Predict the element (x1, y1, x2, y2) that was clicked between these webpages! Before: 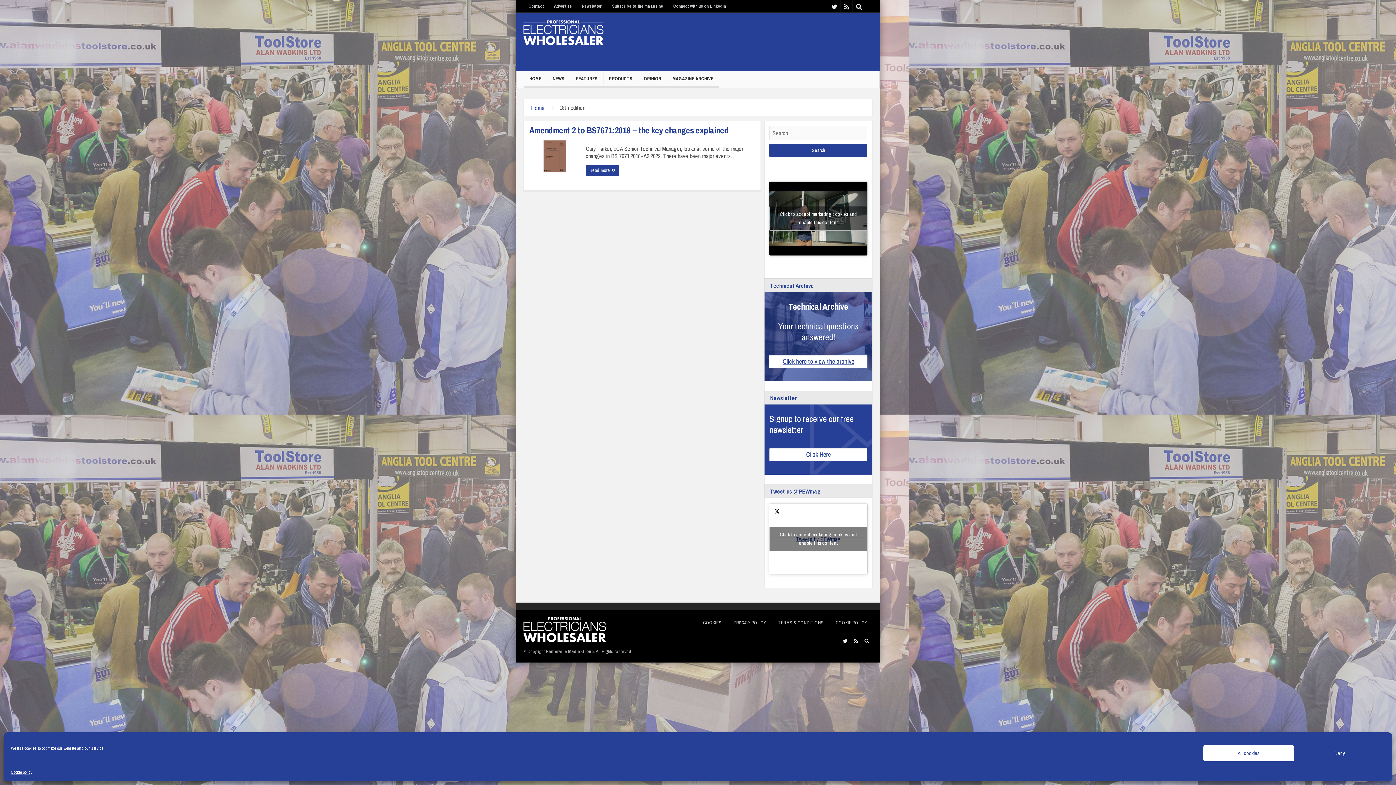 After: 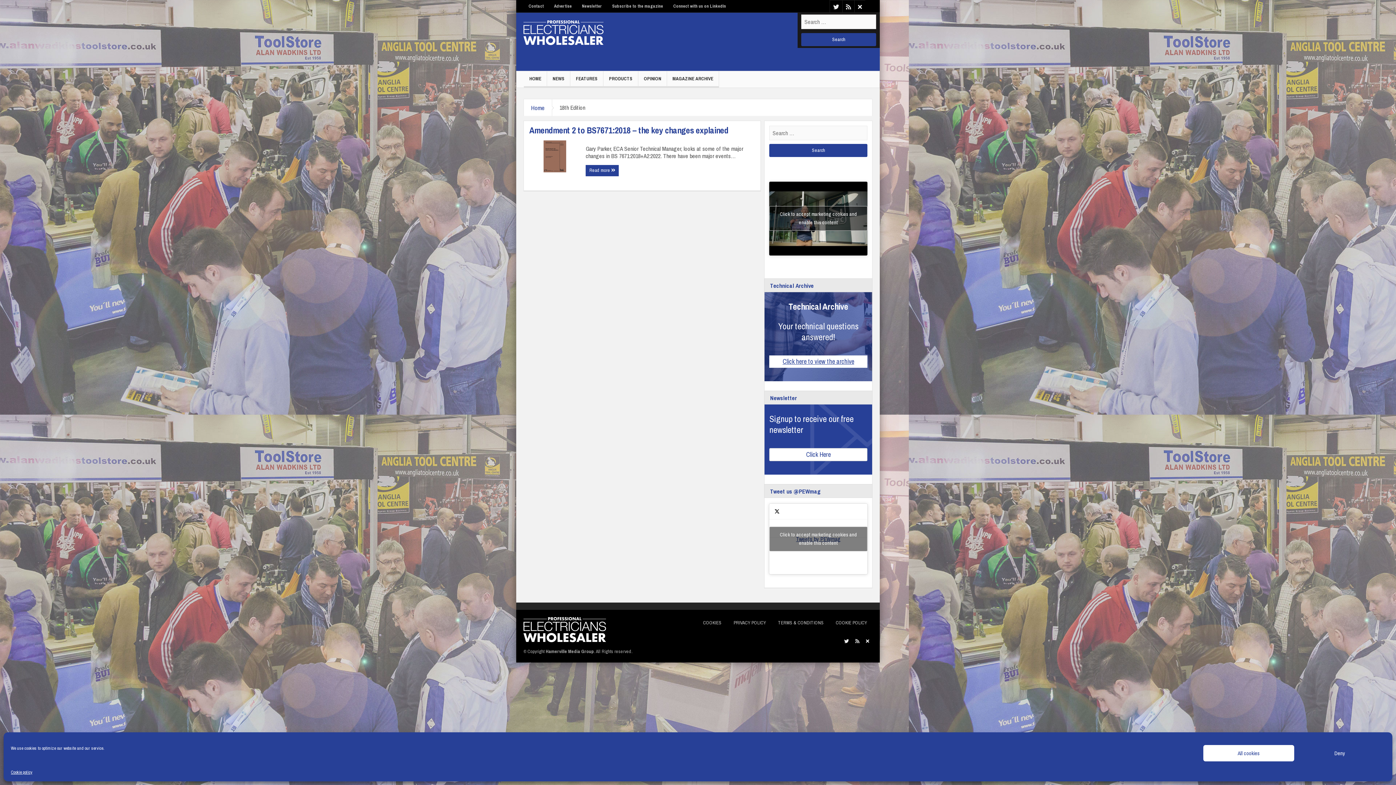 Action: bbox: (861, 636, 872, 647)